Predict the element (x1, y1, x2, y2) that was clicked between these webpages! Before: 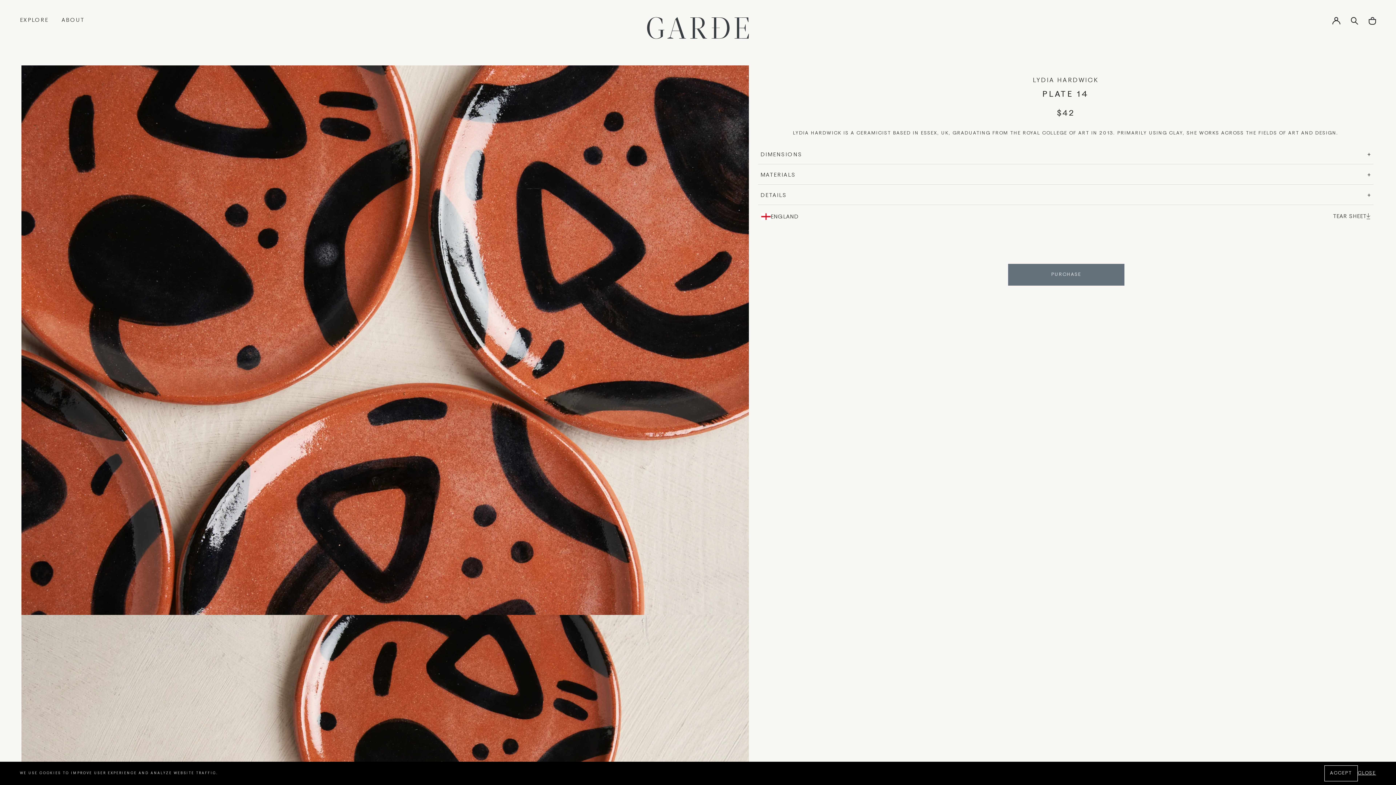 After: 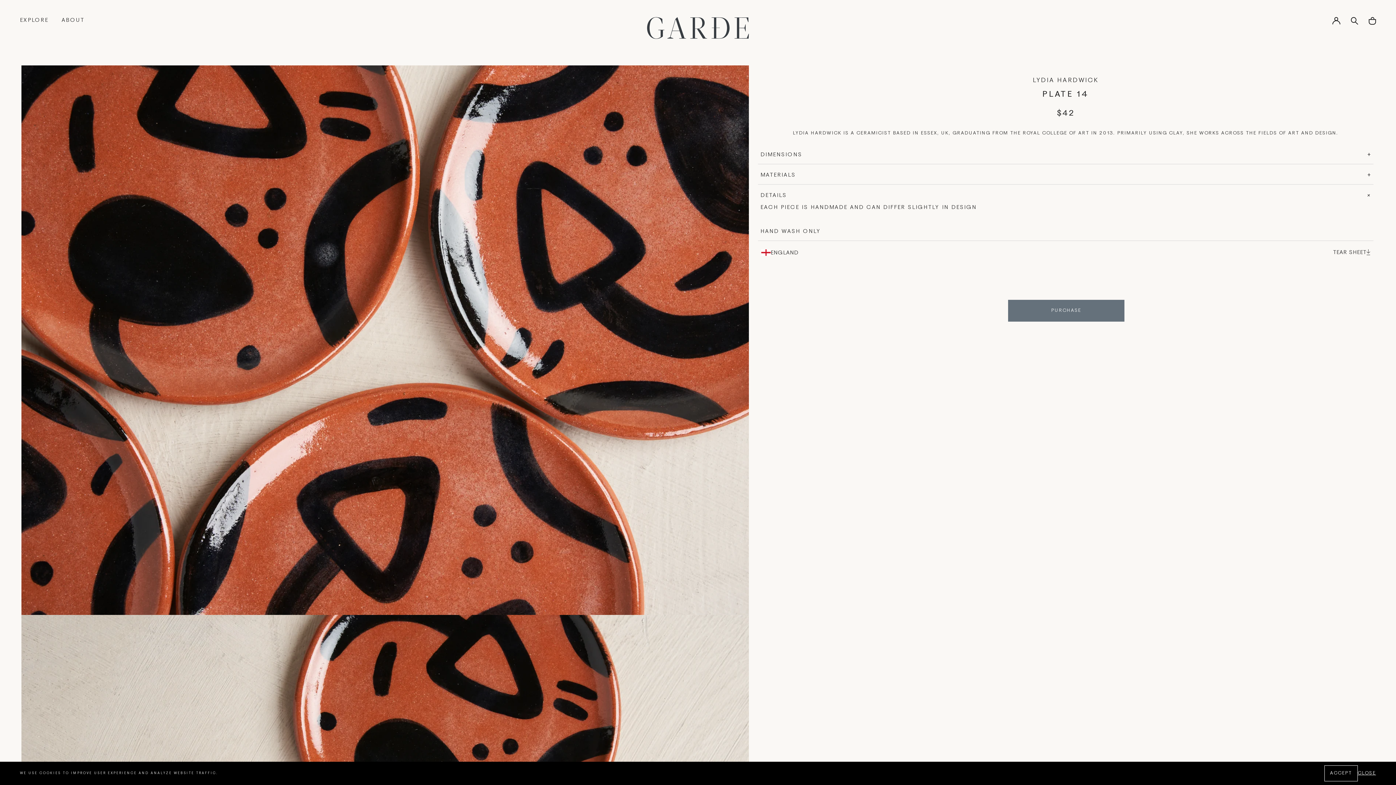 Action: bbox: (760, 189, 1371, 201) label: DETAILS